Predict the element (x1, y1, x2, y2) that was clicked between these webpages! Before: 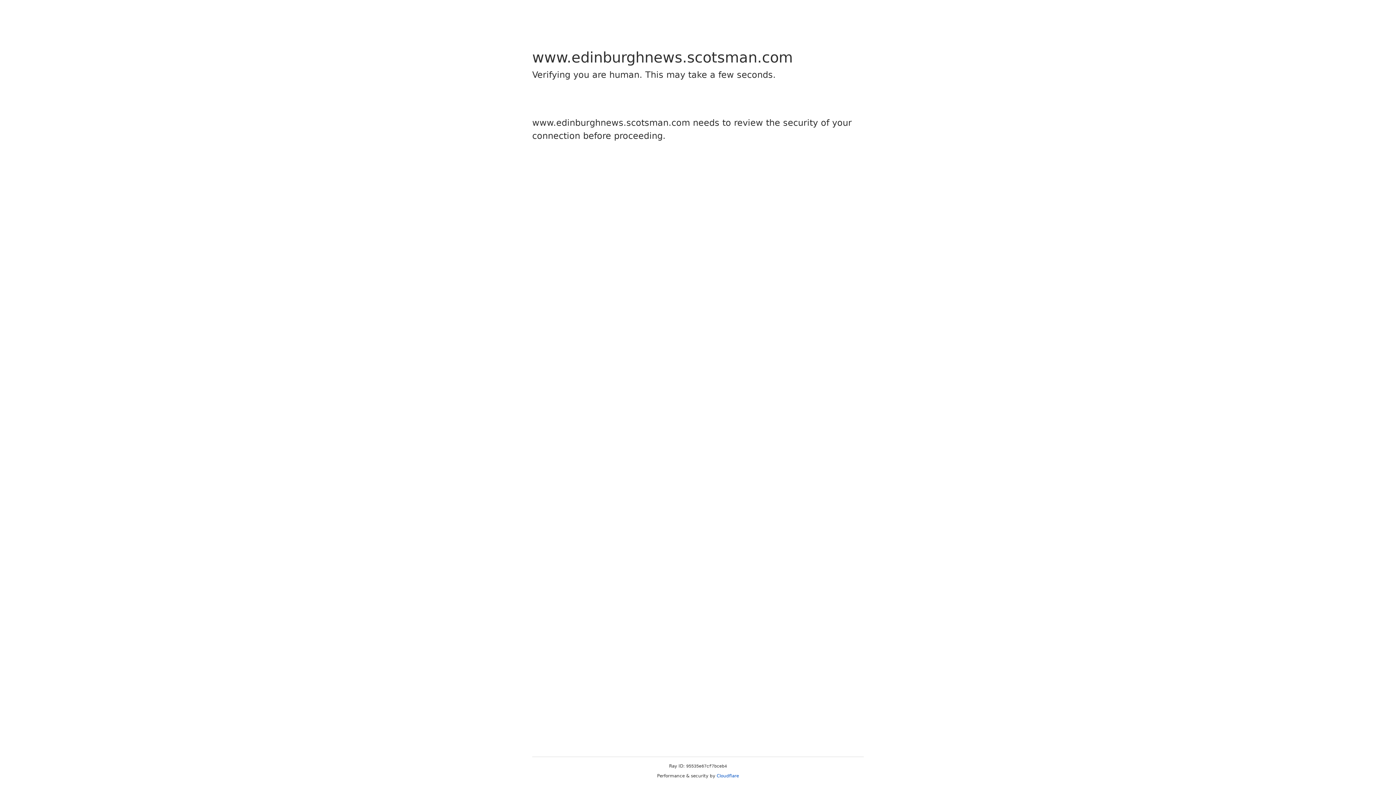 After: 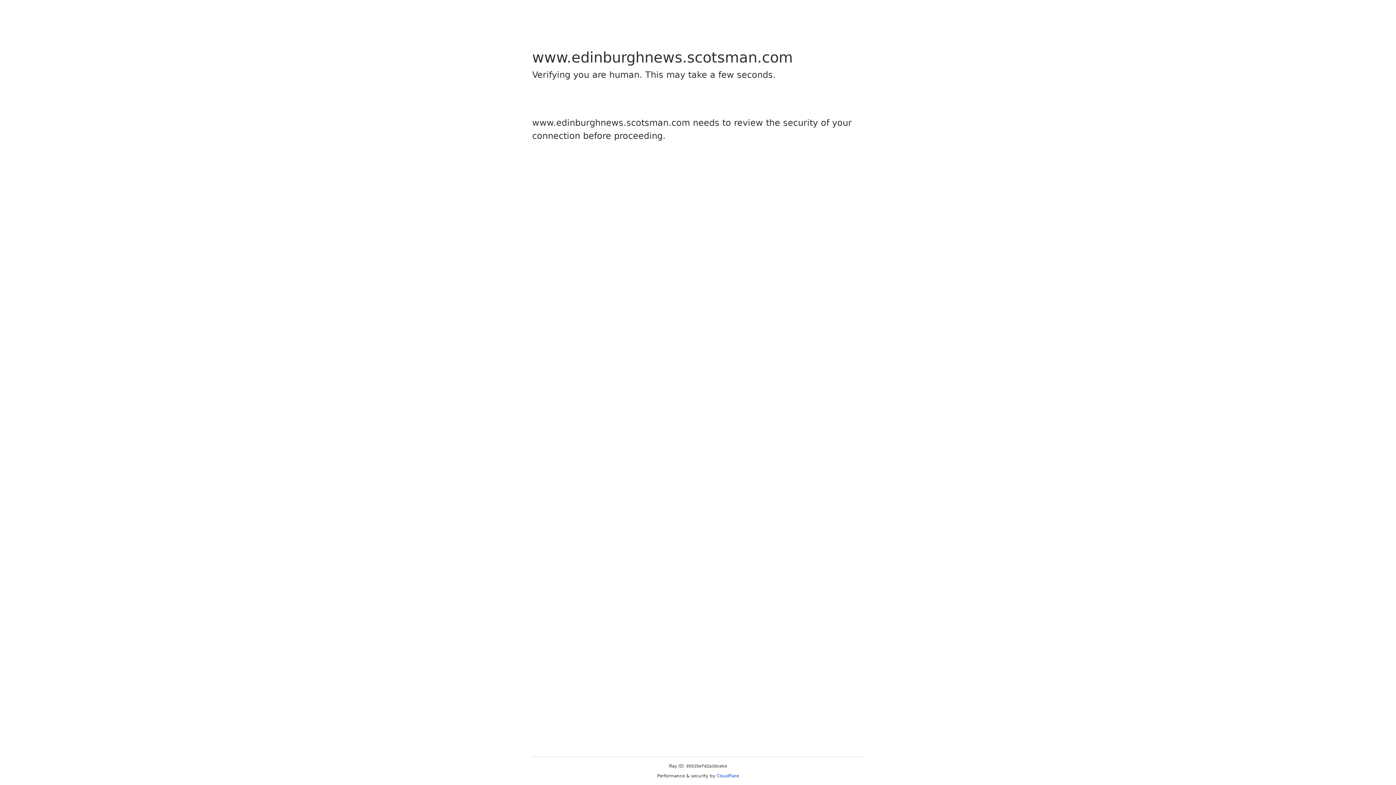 Action: label: Cloudflare bbox: (716, 773, 739, 778)